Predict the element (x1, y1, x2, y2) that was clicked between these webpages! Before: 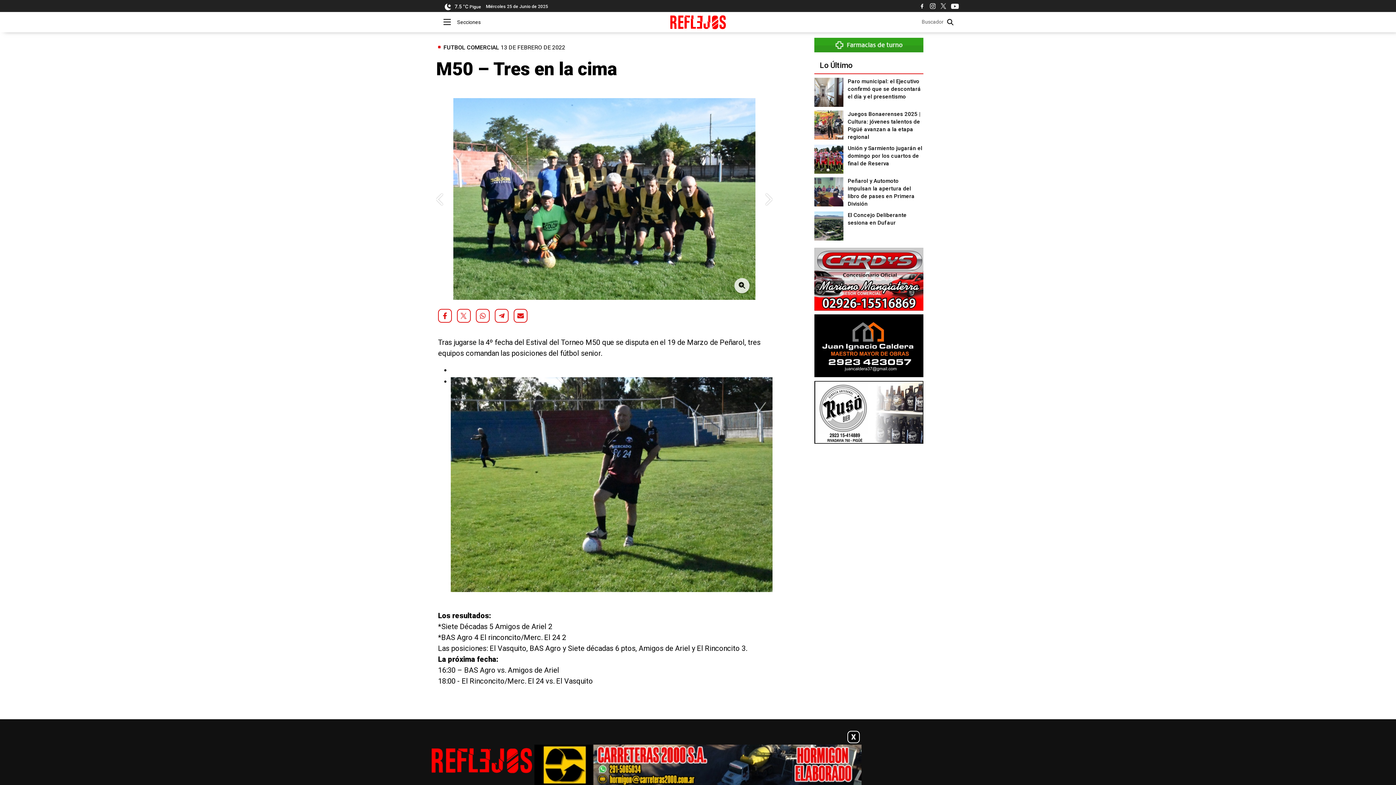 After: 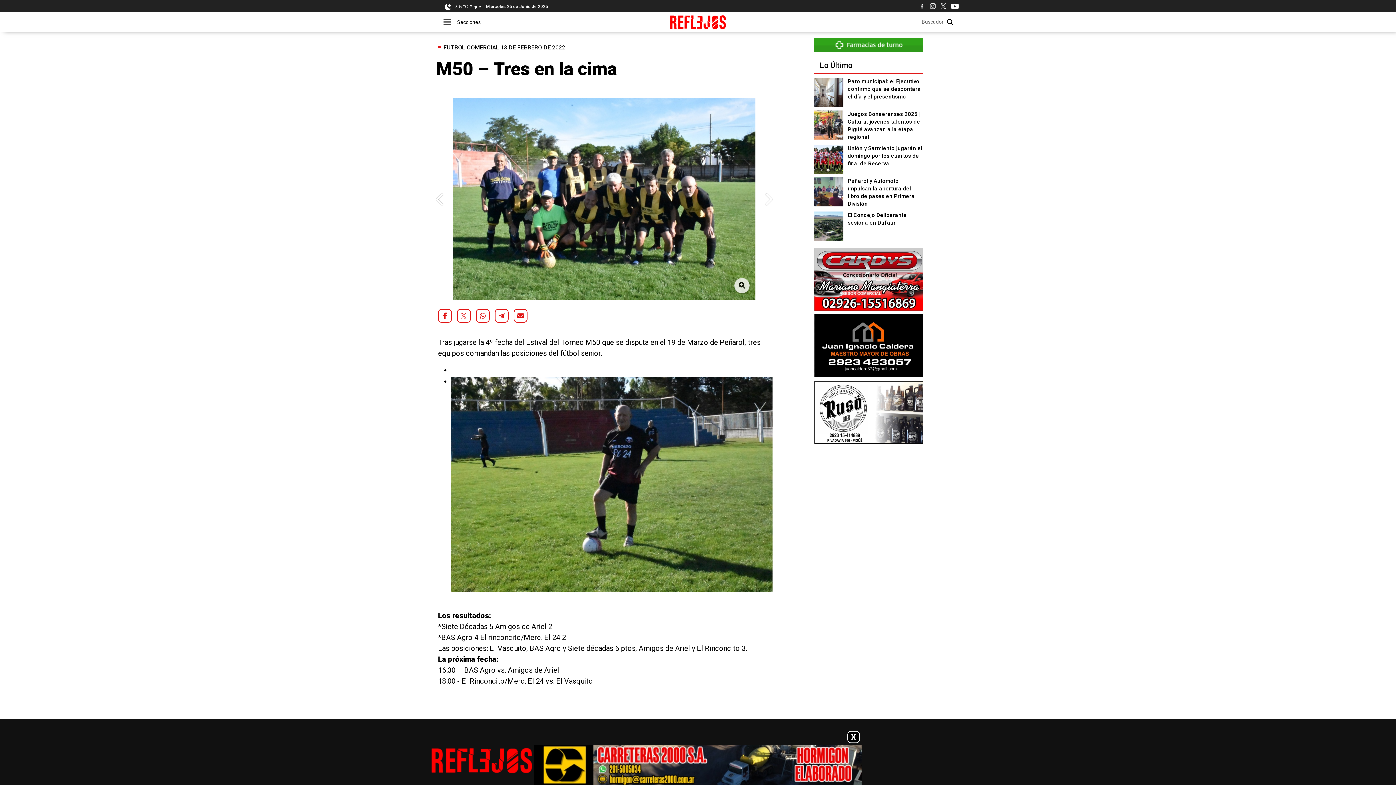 Action: bbox: (917, 1, 927, 13)